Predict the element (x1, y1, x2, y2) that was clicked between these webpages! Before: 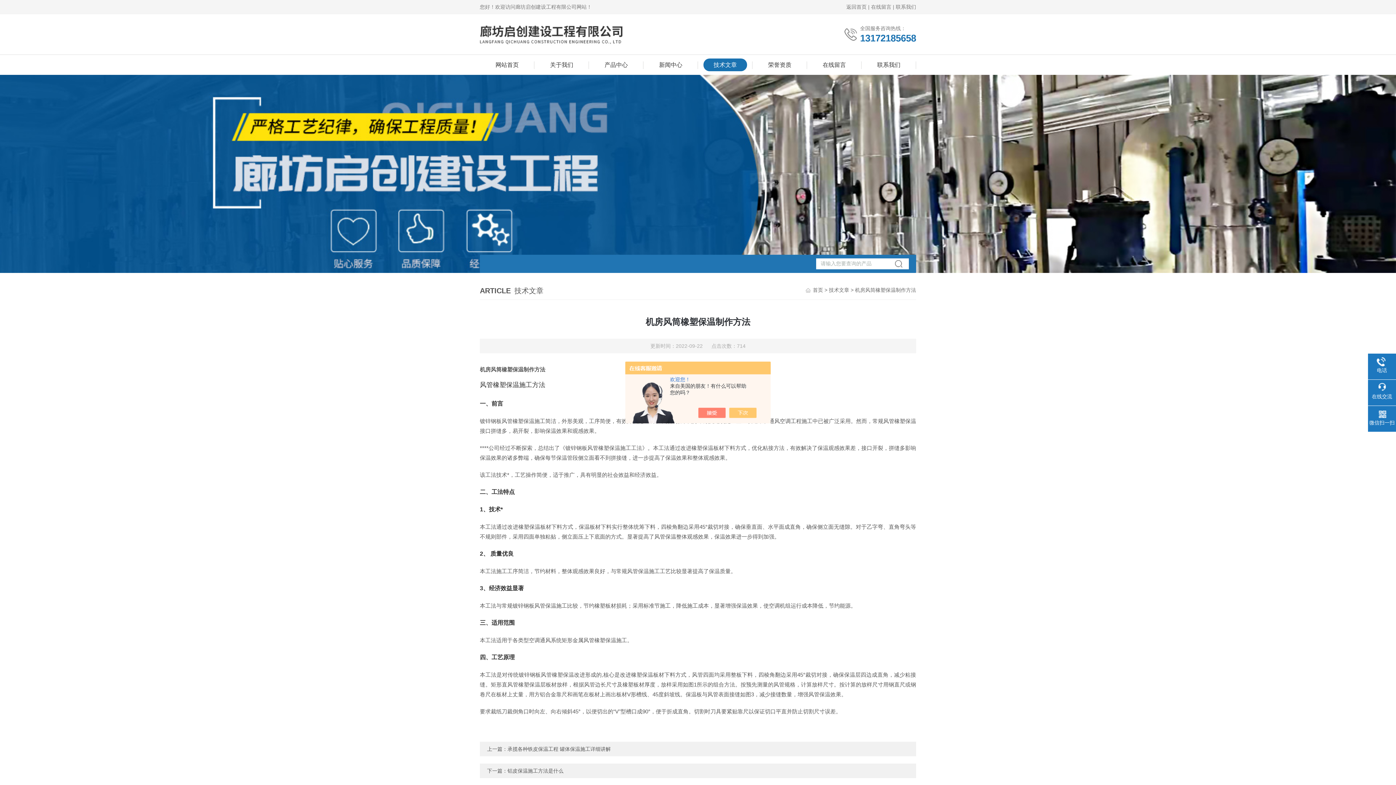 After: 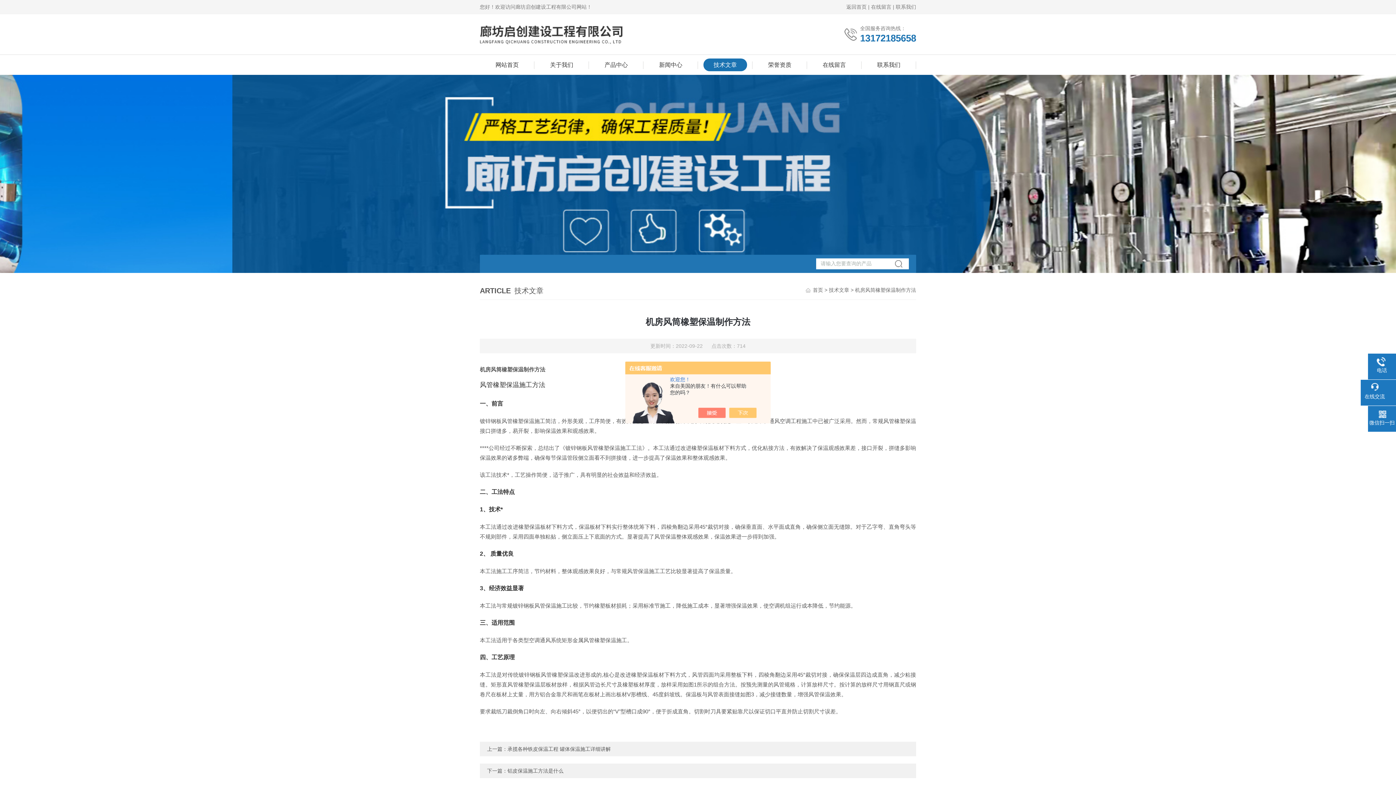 Action: bbox: (1368, 383, 1396, 400) label: 在线交流